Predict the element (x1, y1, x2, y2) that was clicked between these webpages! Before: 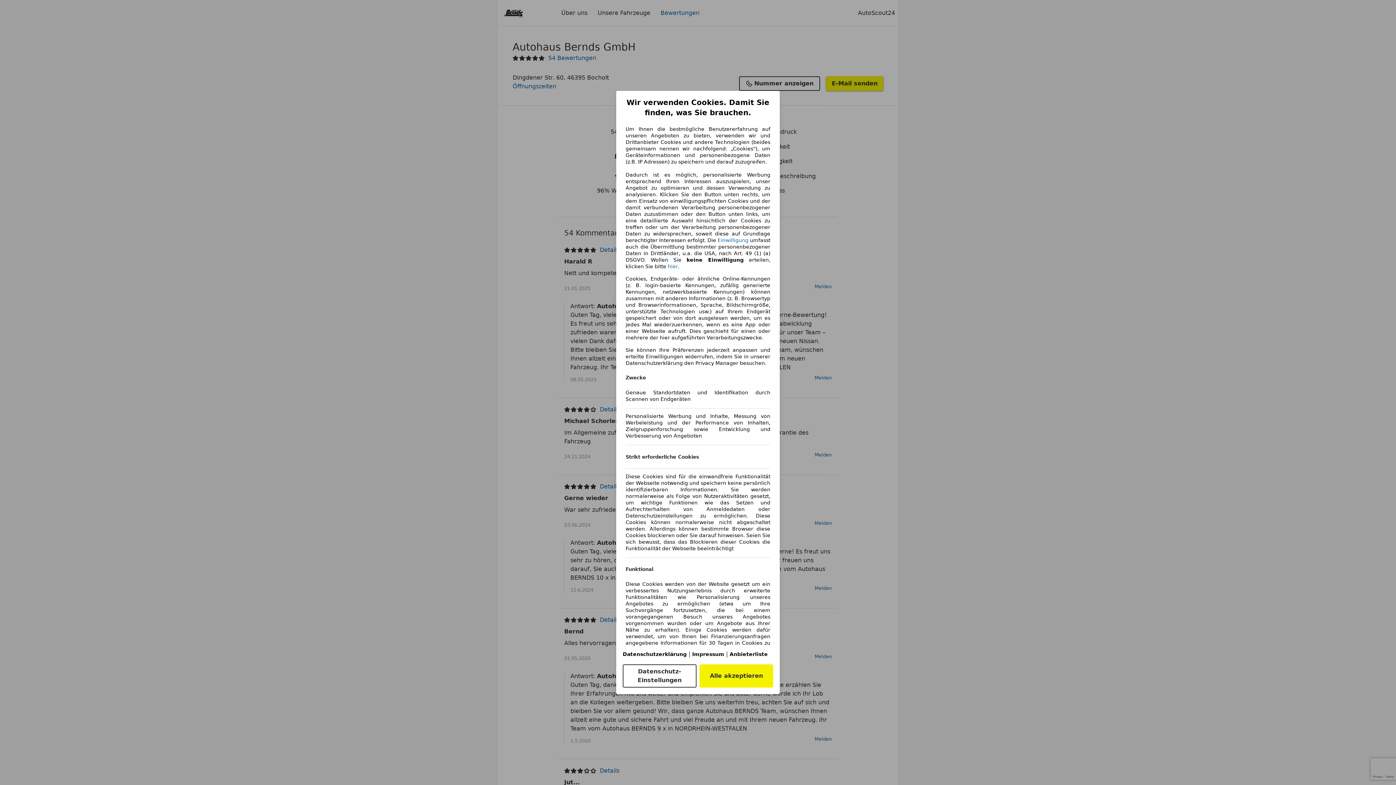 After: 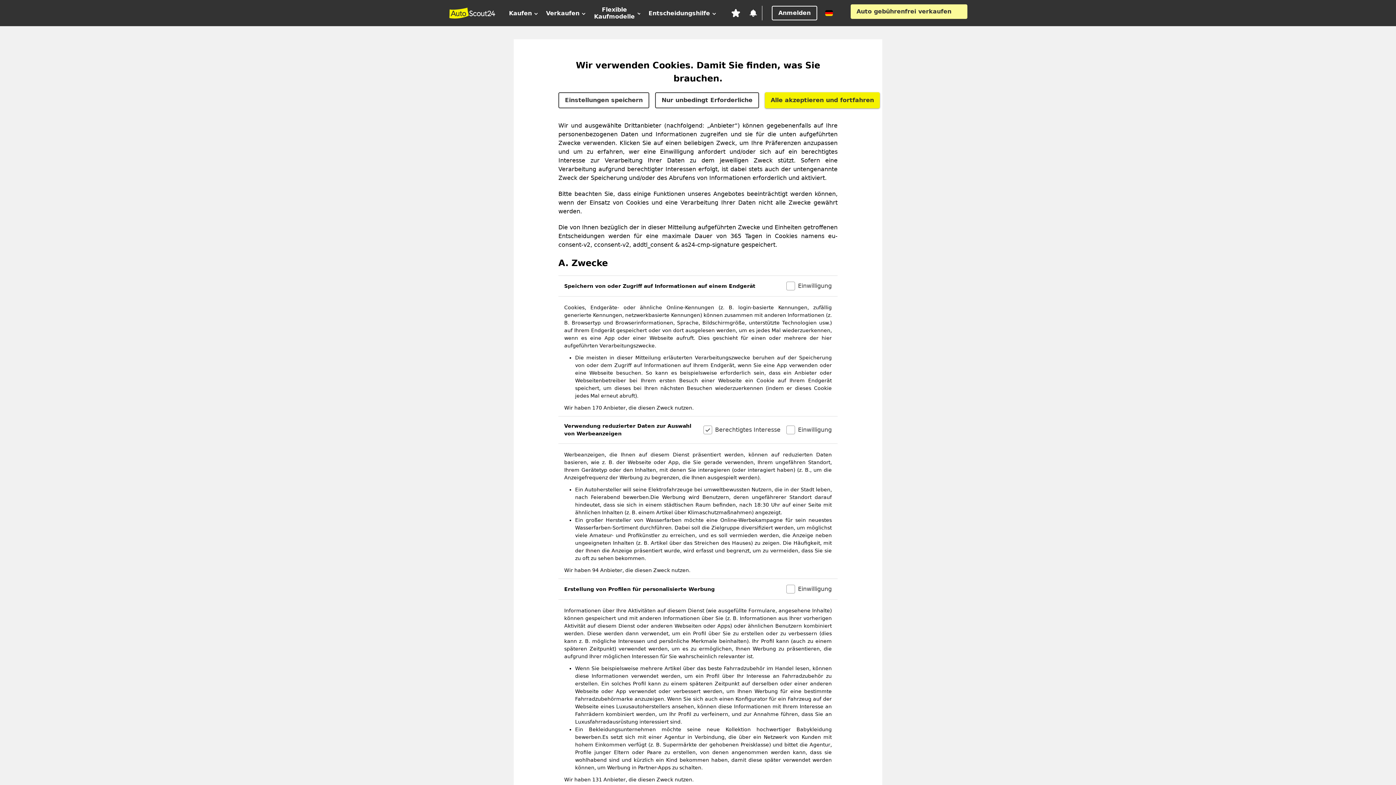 Action: bbox: (622, 664, 696, 688) label: Datenschutz-Einstellungen